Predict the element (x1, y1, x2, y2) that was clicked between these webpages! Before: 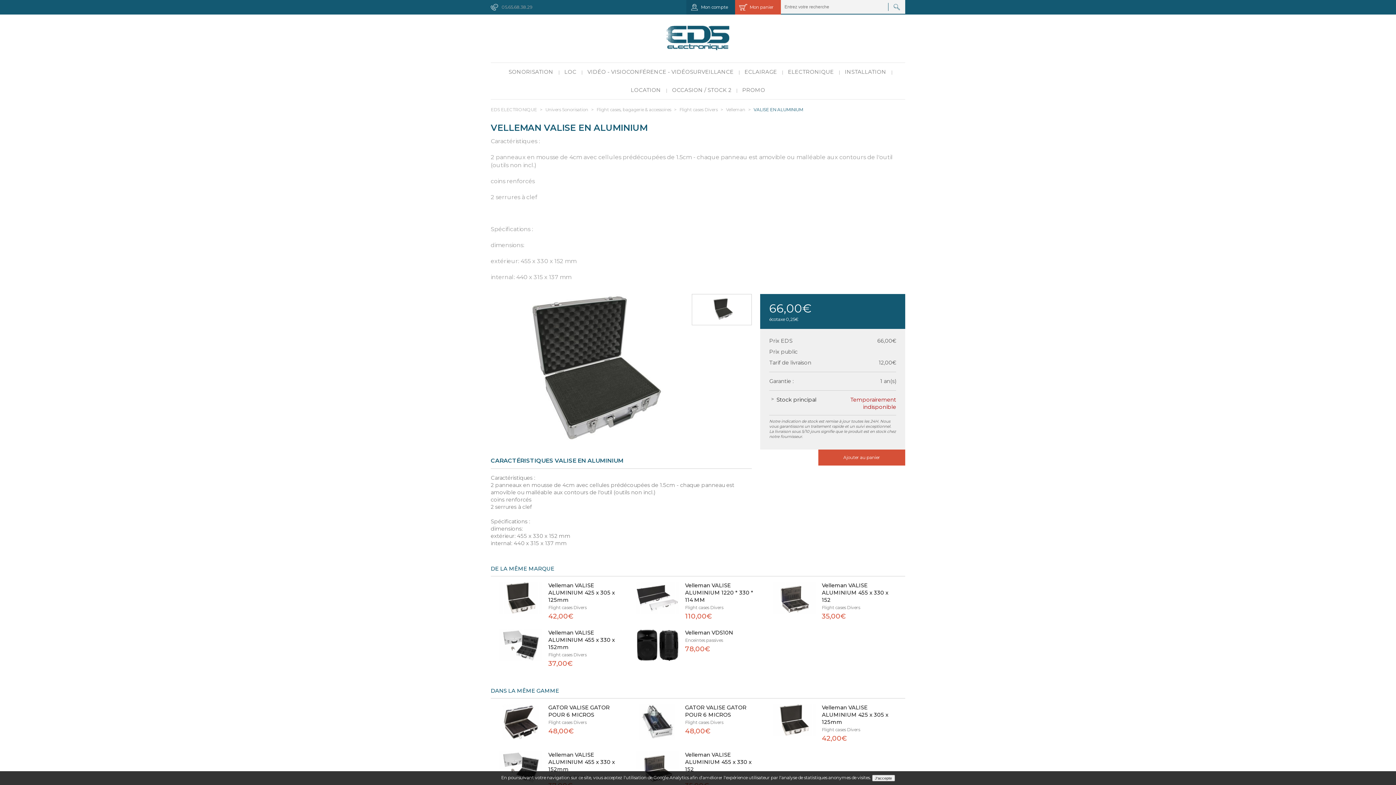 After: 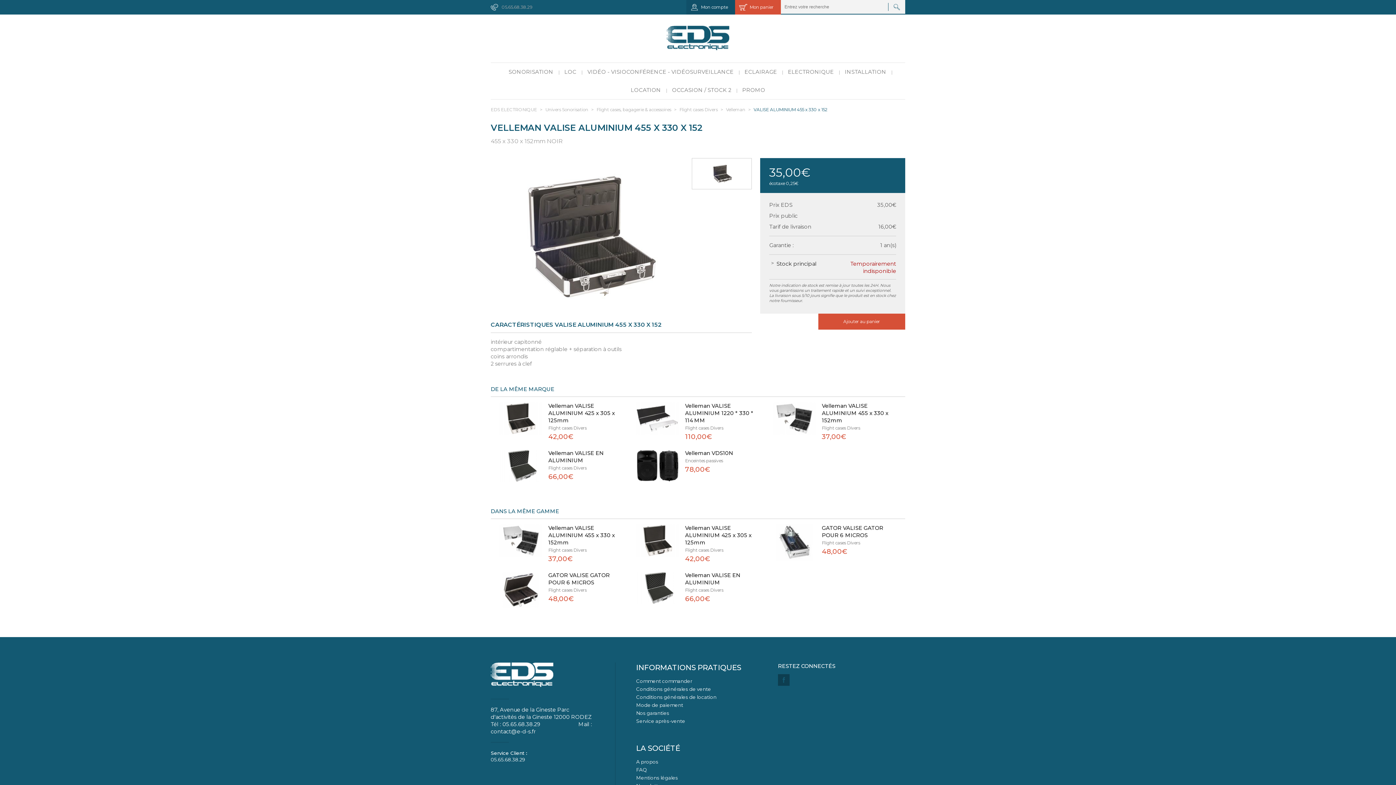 Action: bbox: (685, 751, 756, 773) label: Velleman VALISE ALUMINIUM 455 x 330 x 152